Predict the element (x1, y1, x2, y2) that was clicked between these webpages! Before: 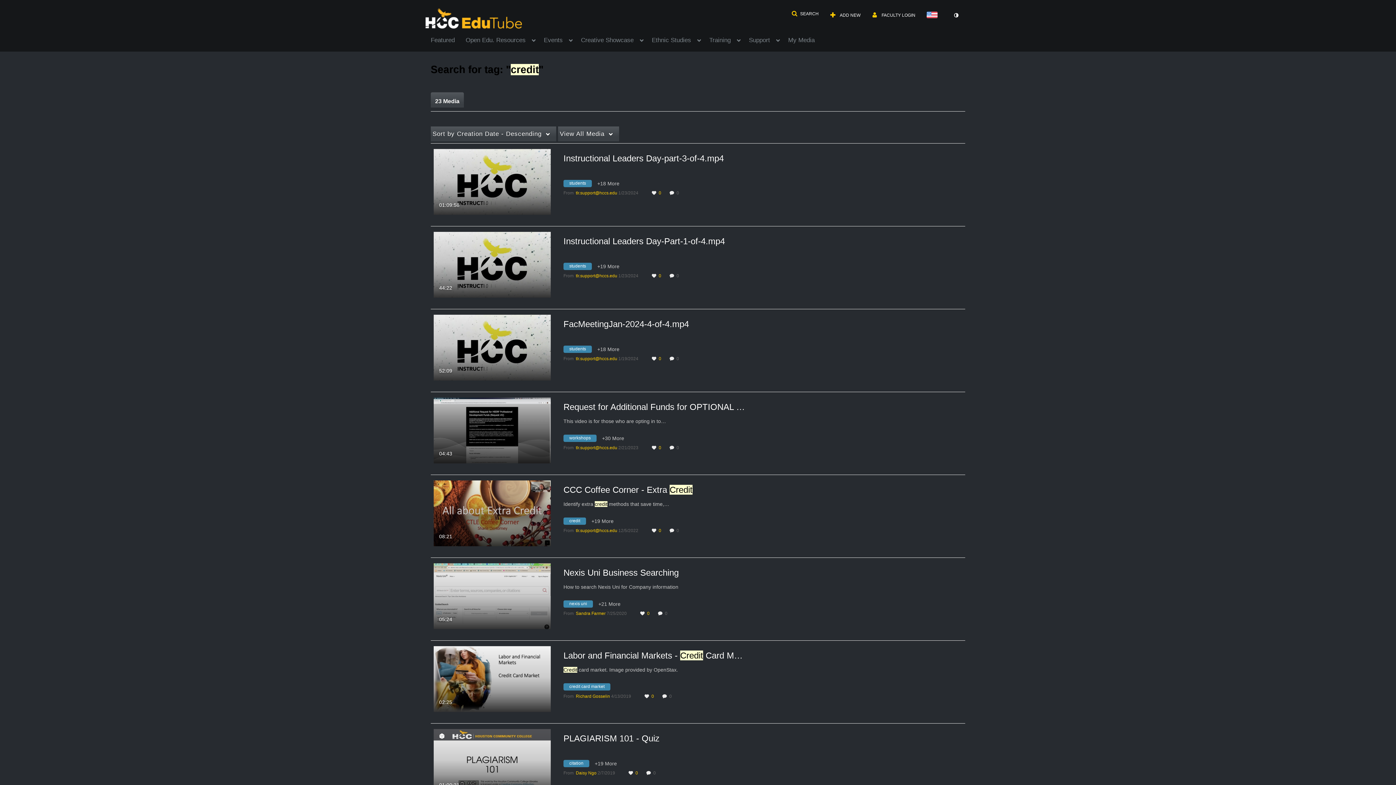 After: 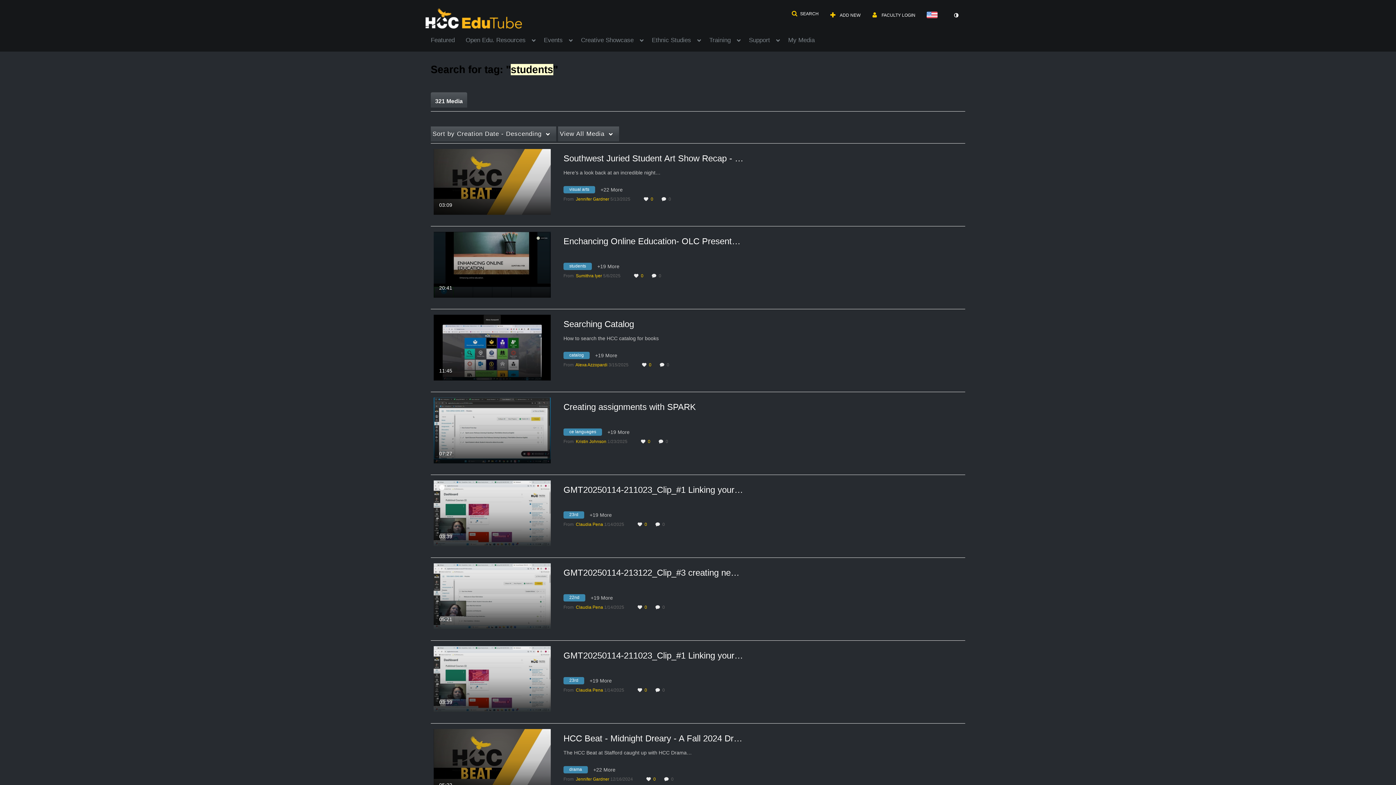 Action: bbox: (563, 181, 597, 187) label: Search for media with tag students